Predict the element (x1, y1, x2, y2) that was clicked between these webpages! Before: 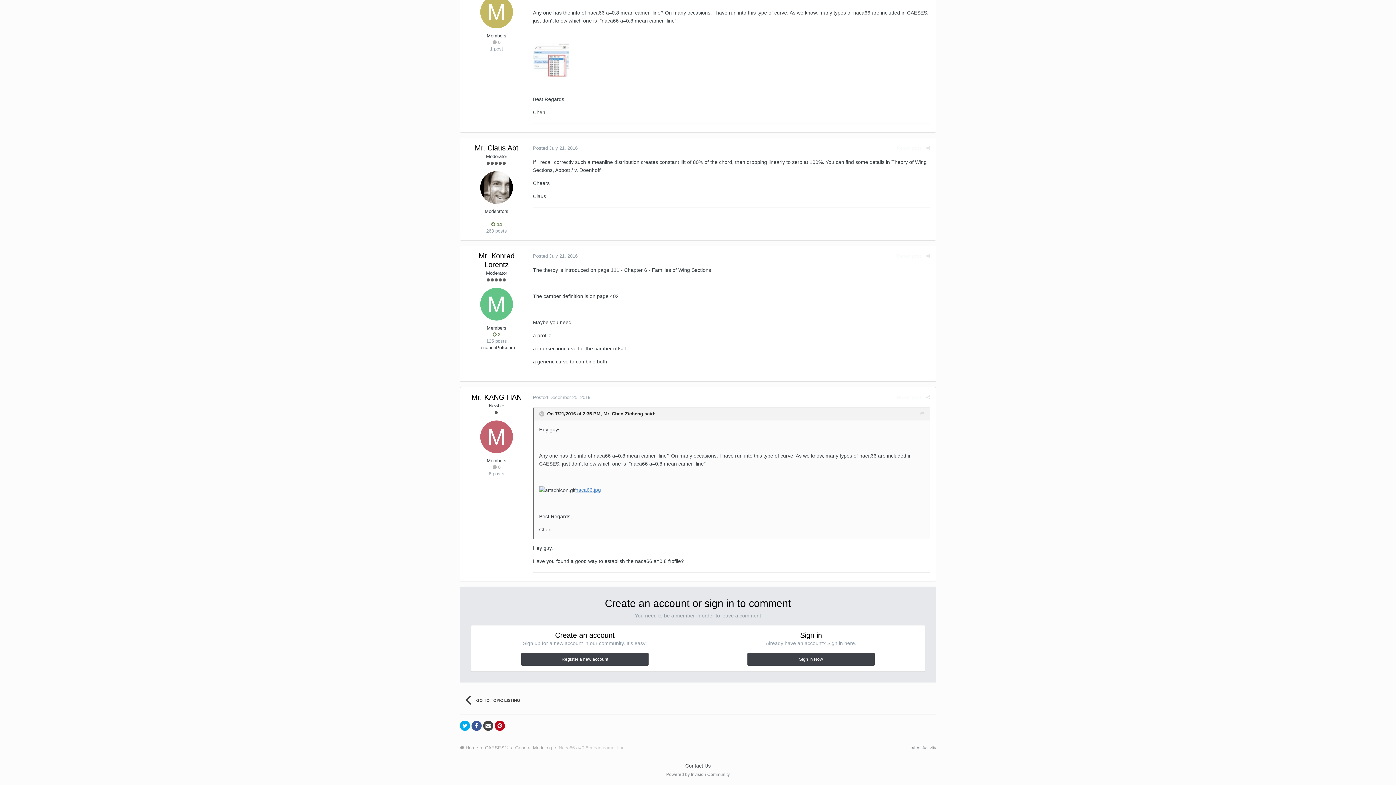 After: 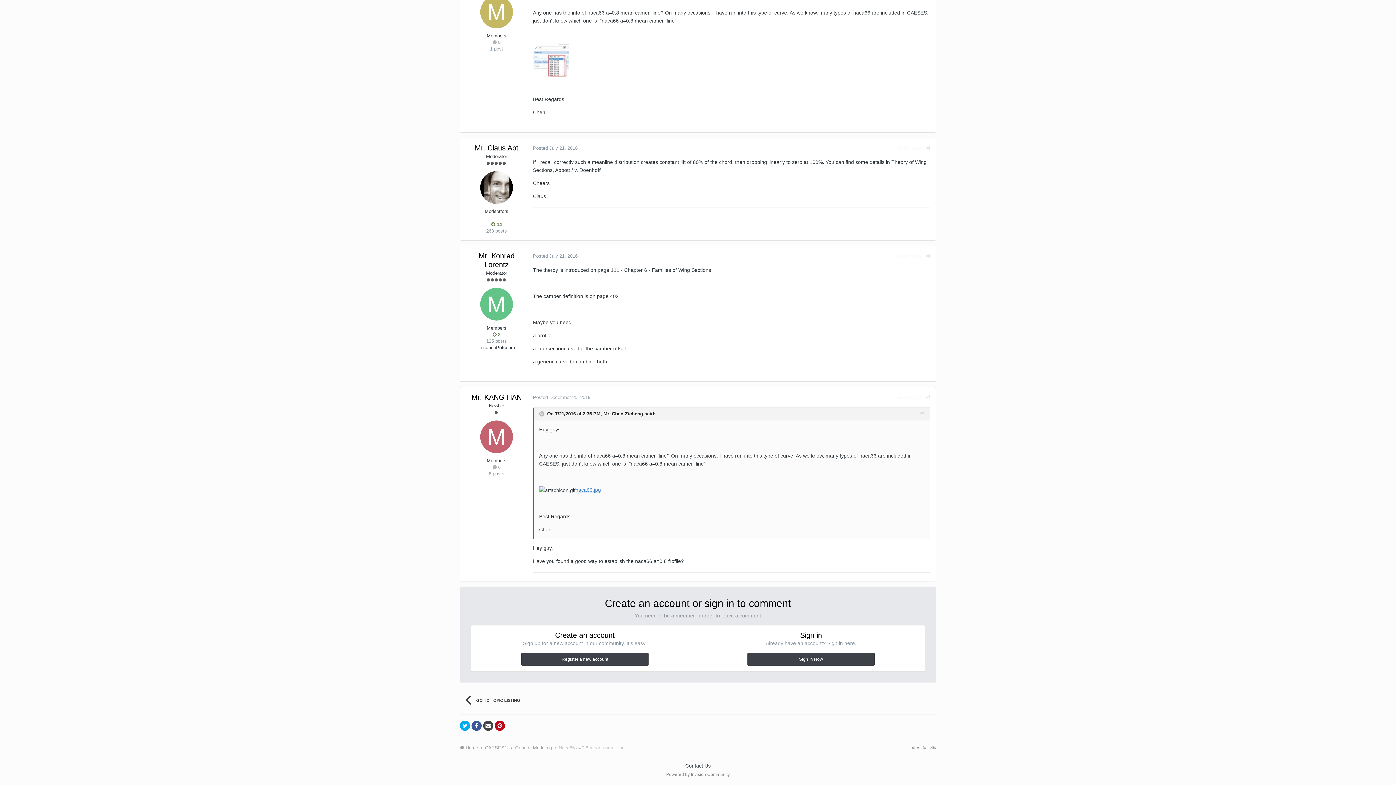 Action: label: Posted December 25, 2019 bbox: (533, 394, 590, 400)